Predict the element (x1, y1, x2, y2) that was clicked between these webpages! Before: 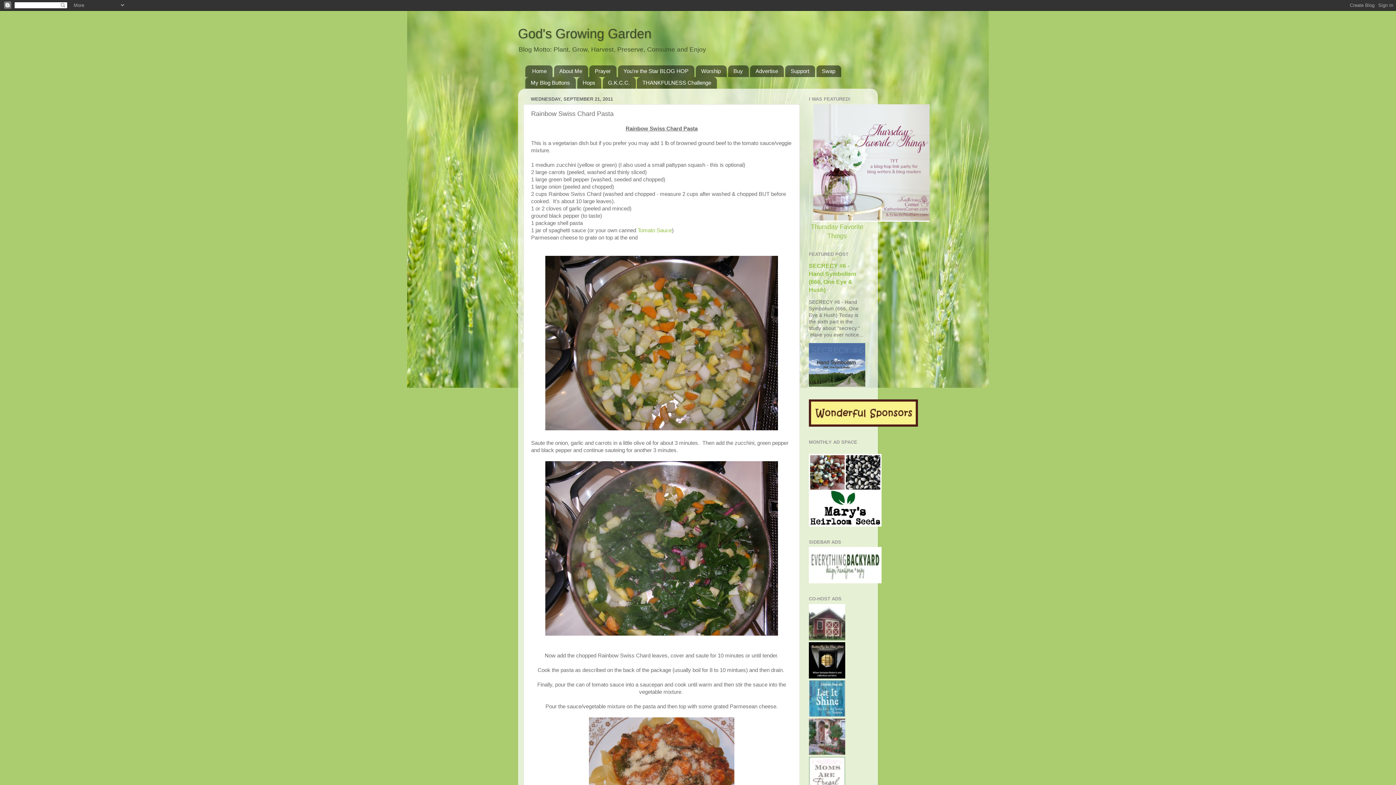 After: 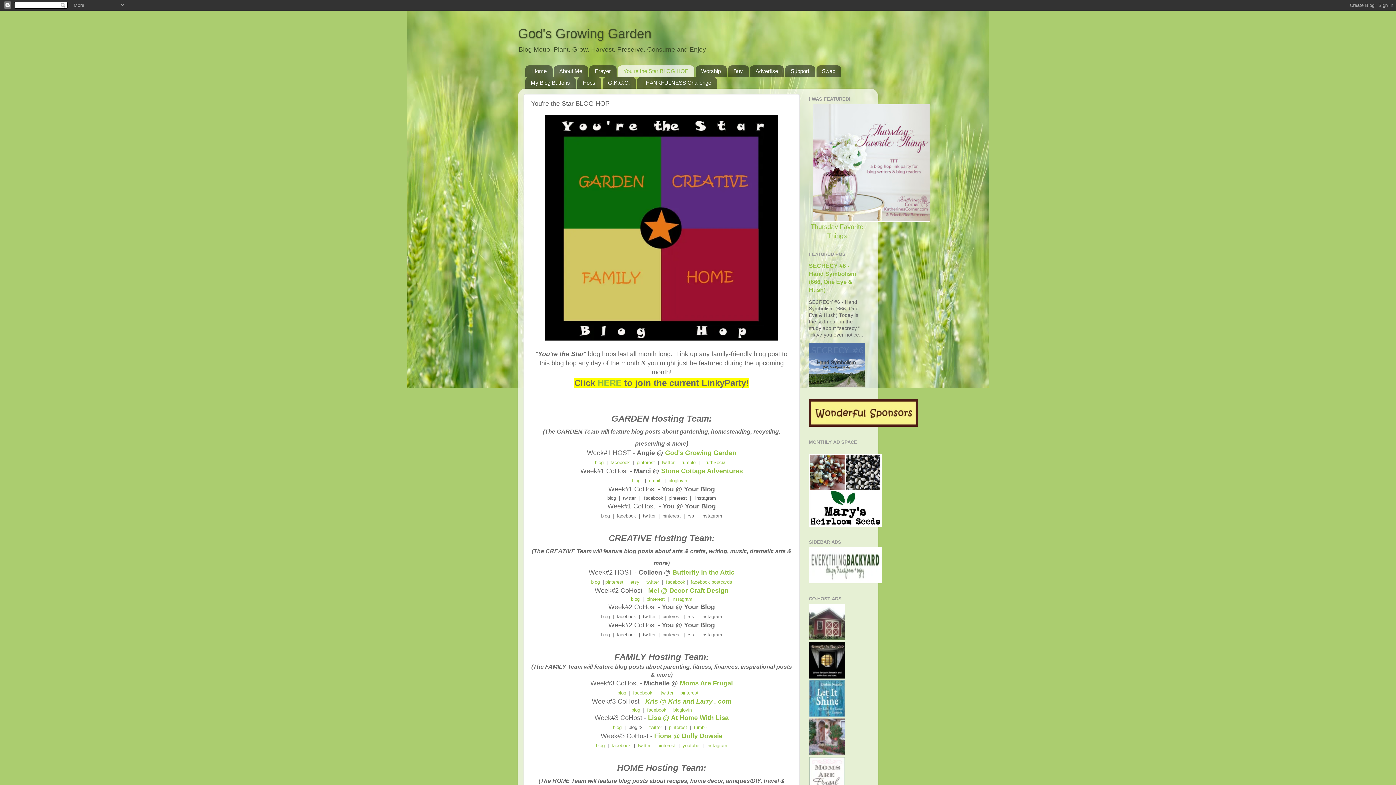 Action: label: You're the Star BLOG HOP bbox: (618, 65, 694, 77)